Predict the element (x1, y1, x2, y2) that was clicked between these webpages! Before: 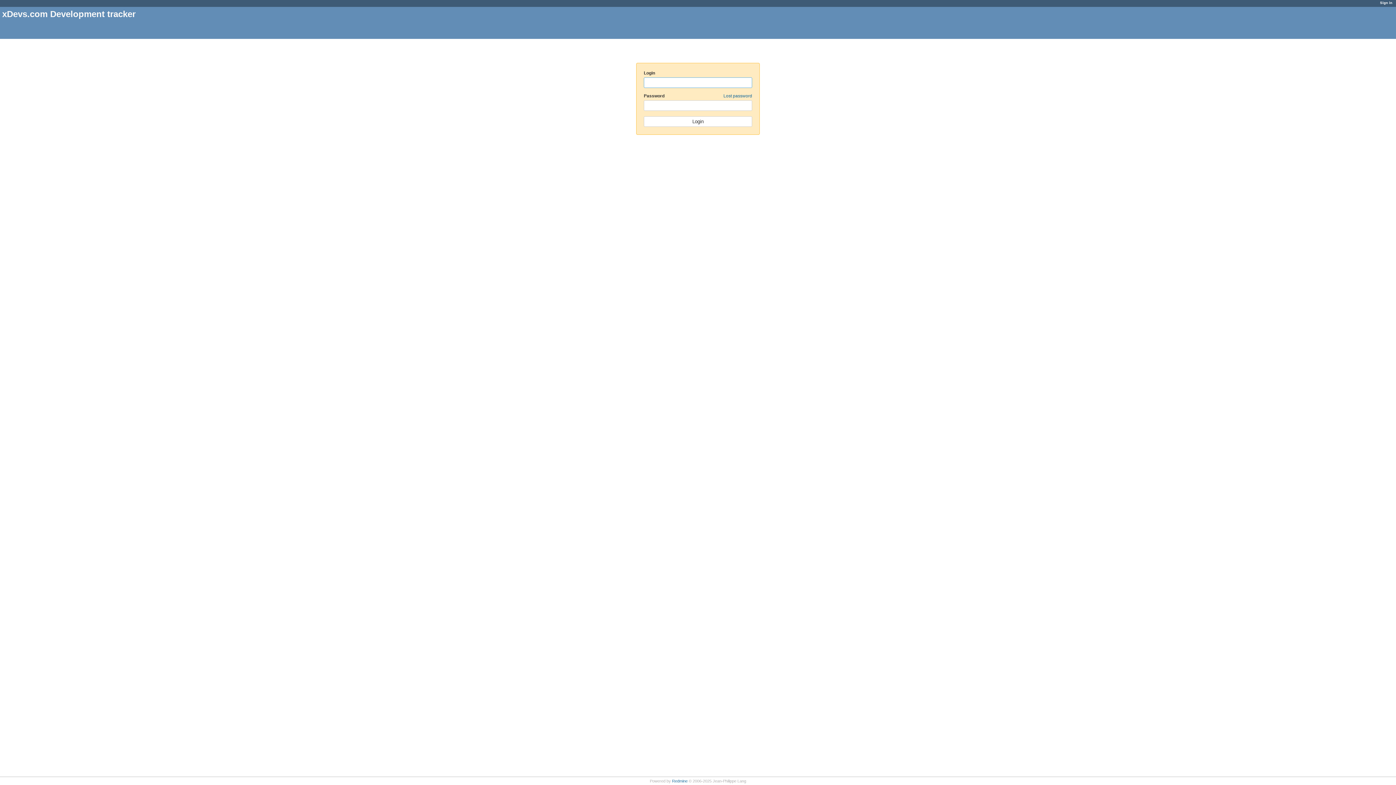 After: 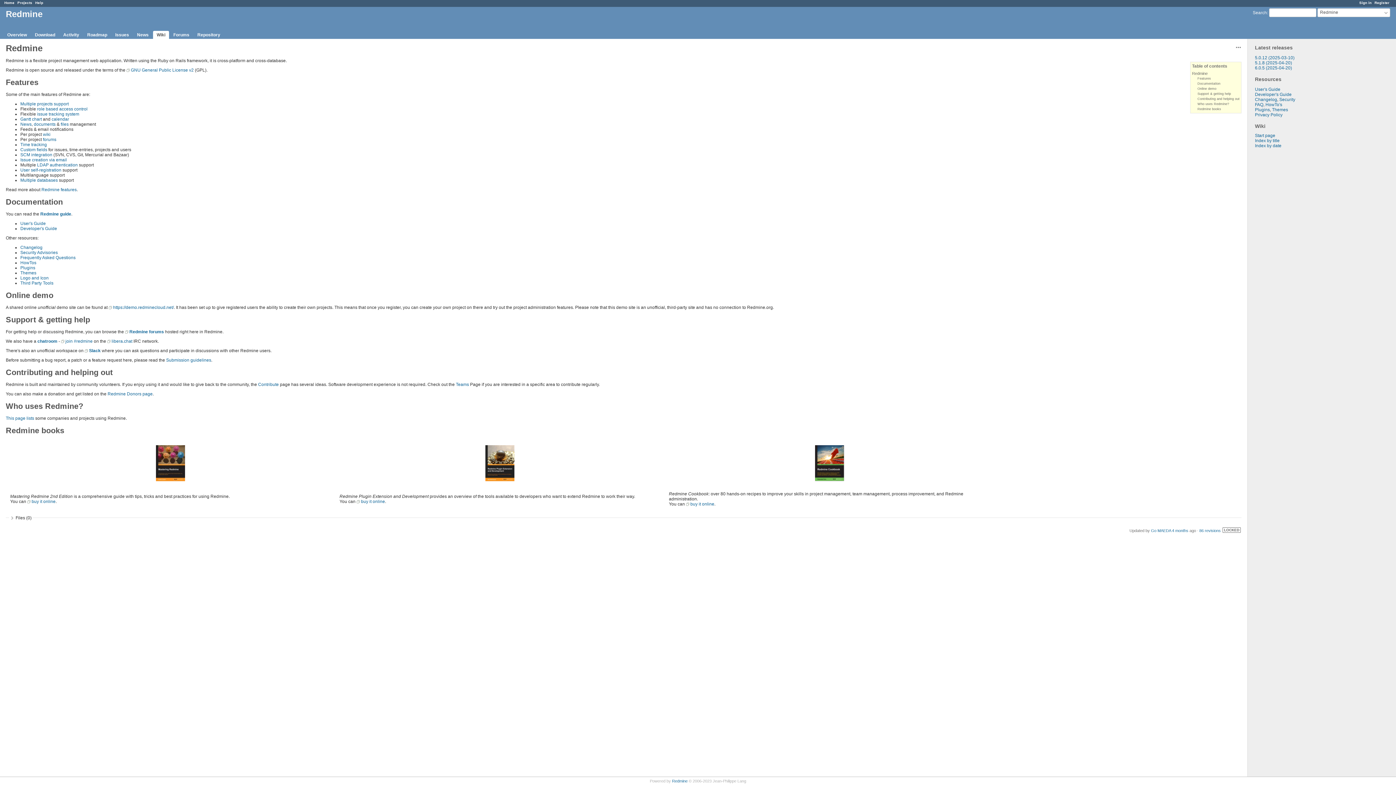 Action: bbox: (672, 779, 687, 783) label: Redmine